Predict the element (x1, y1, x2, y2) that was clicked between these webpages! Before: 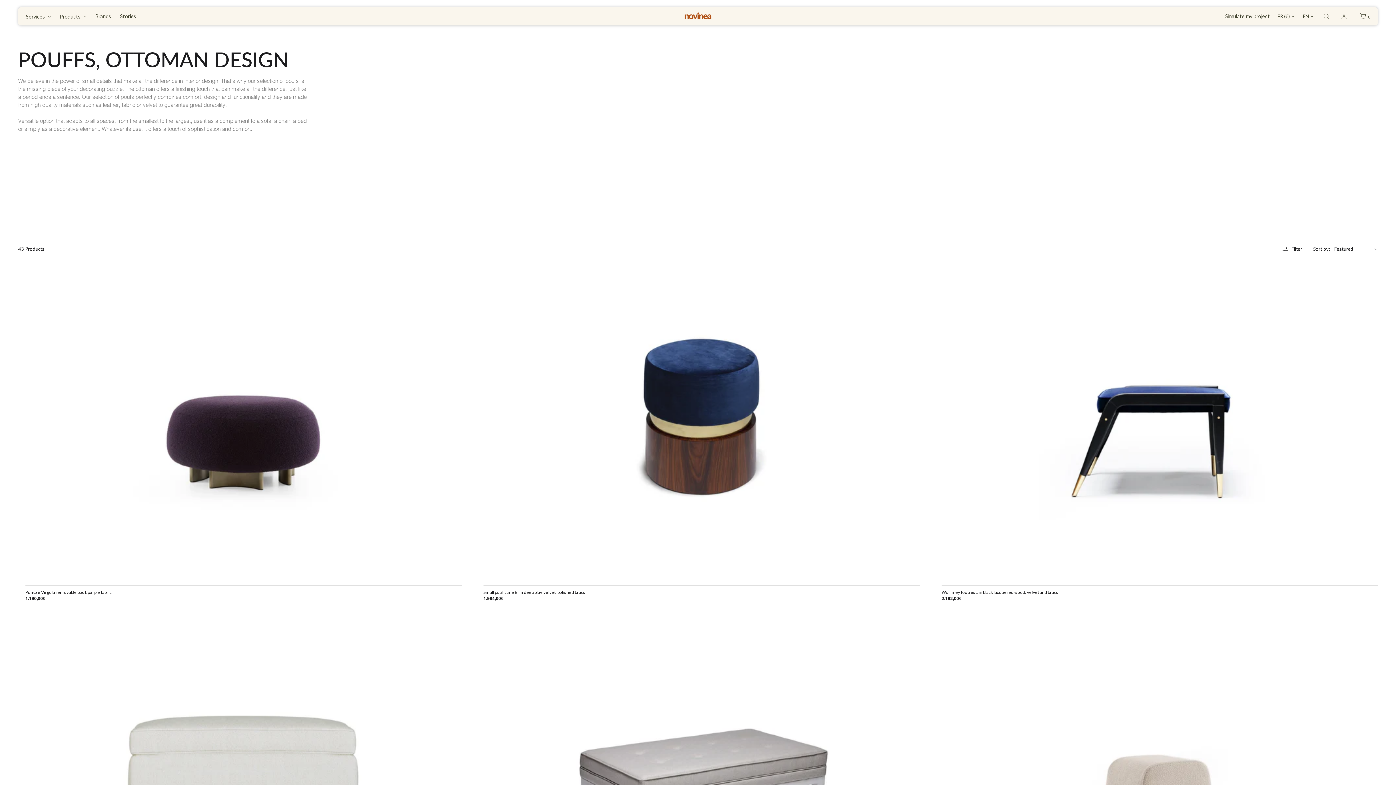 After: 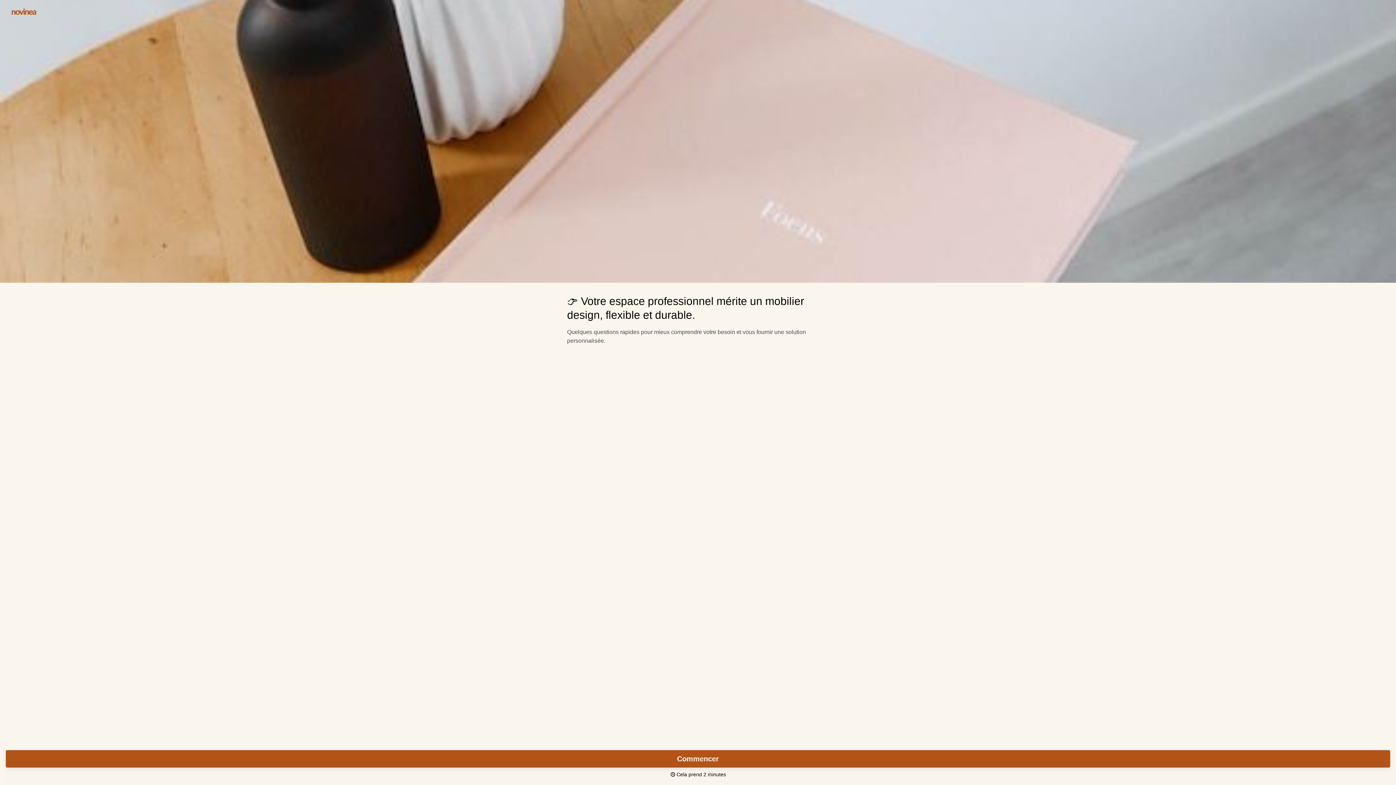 Action: bbox: (1225, 7, 1270, 25) label: Simulate my project